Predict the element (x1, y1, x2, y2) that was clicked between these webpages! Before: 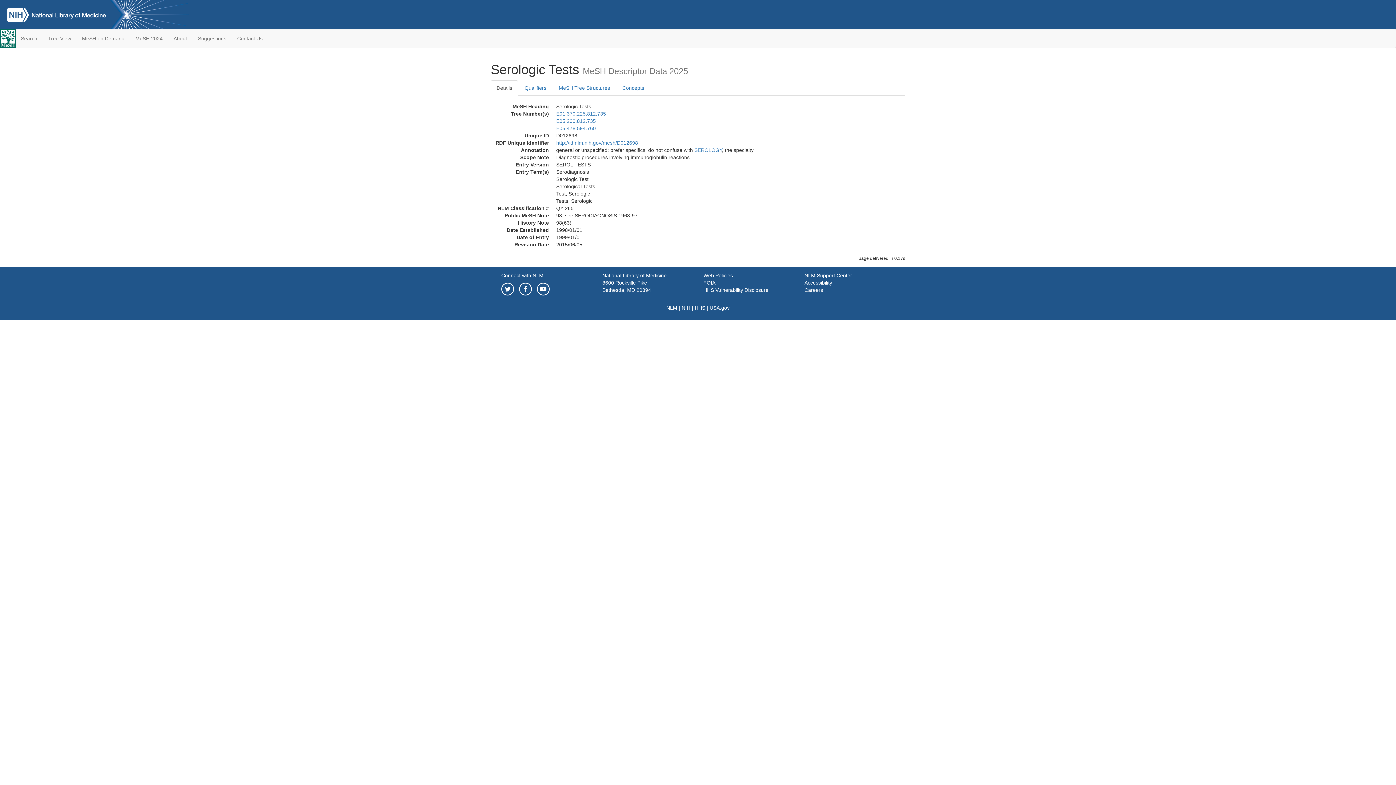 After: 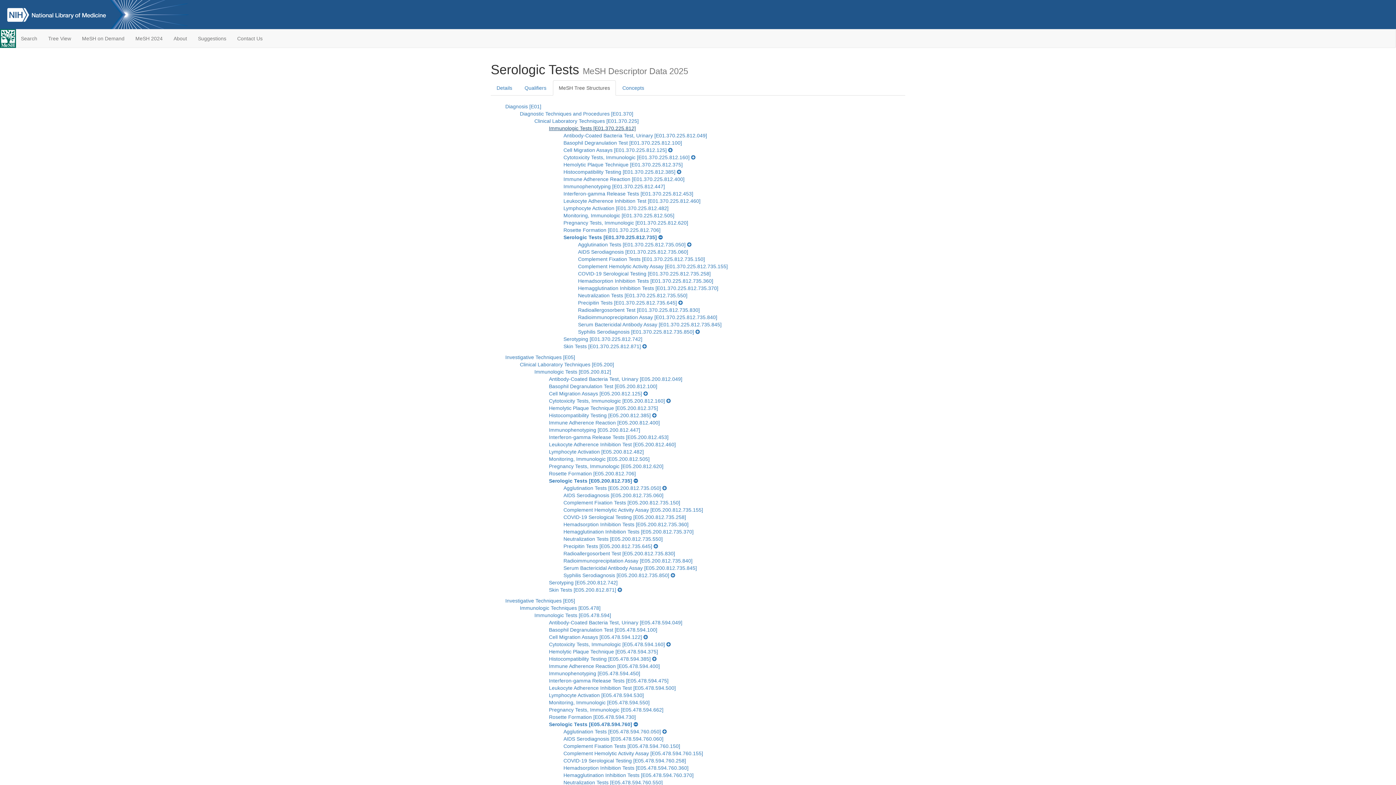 Action: bbox: (556, 125, 596, 131) label: E05.478.594.760